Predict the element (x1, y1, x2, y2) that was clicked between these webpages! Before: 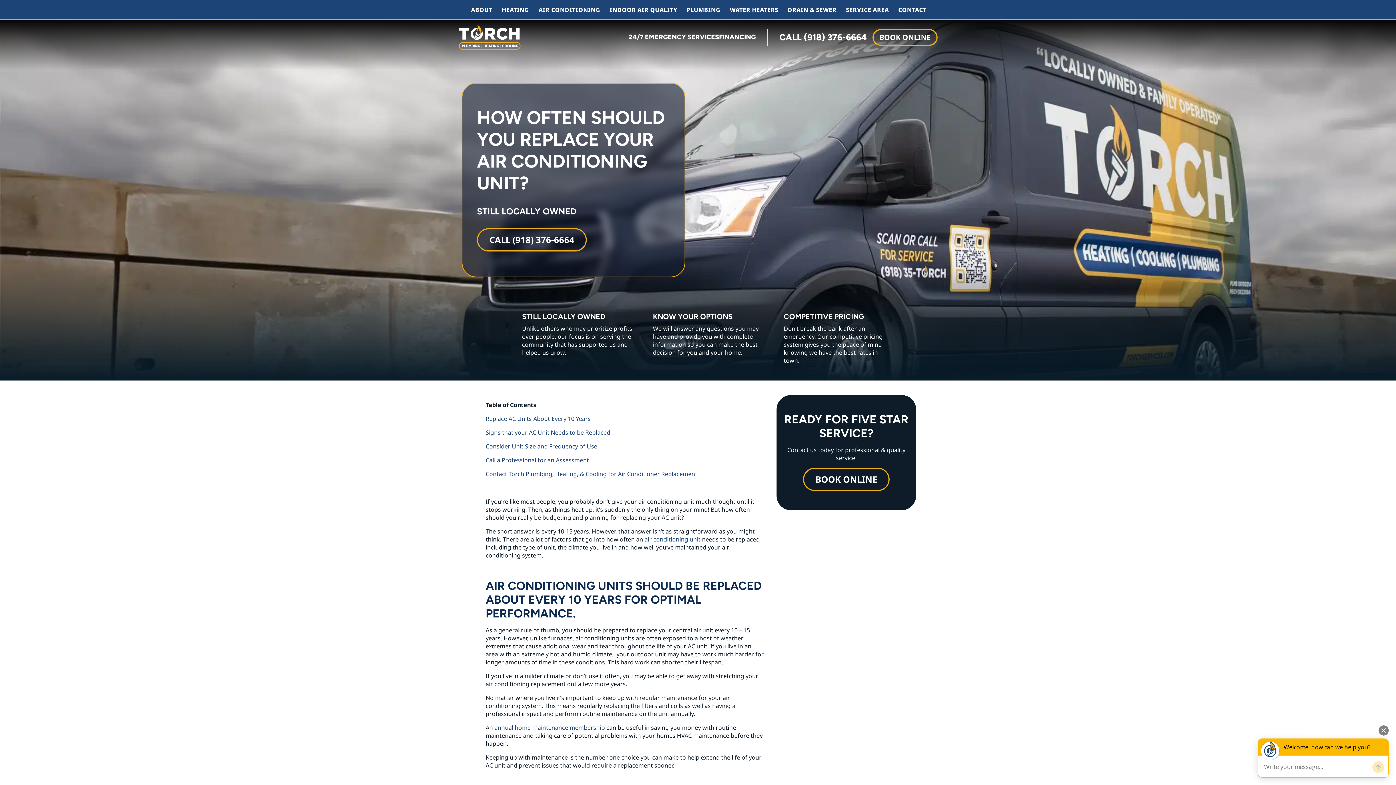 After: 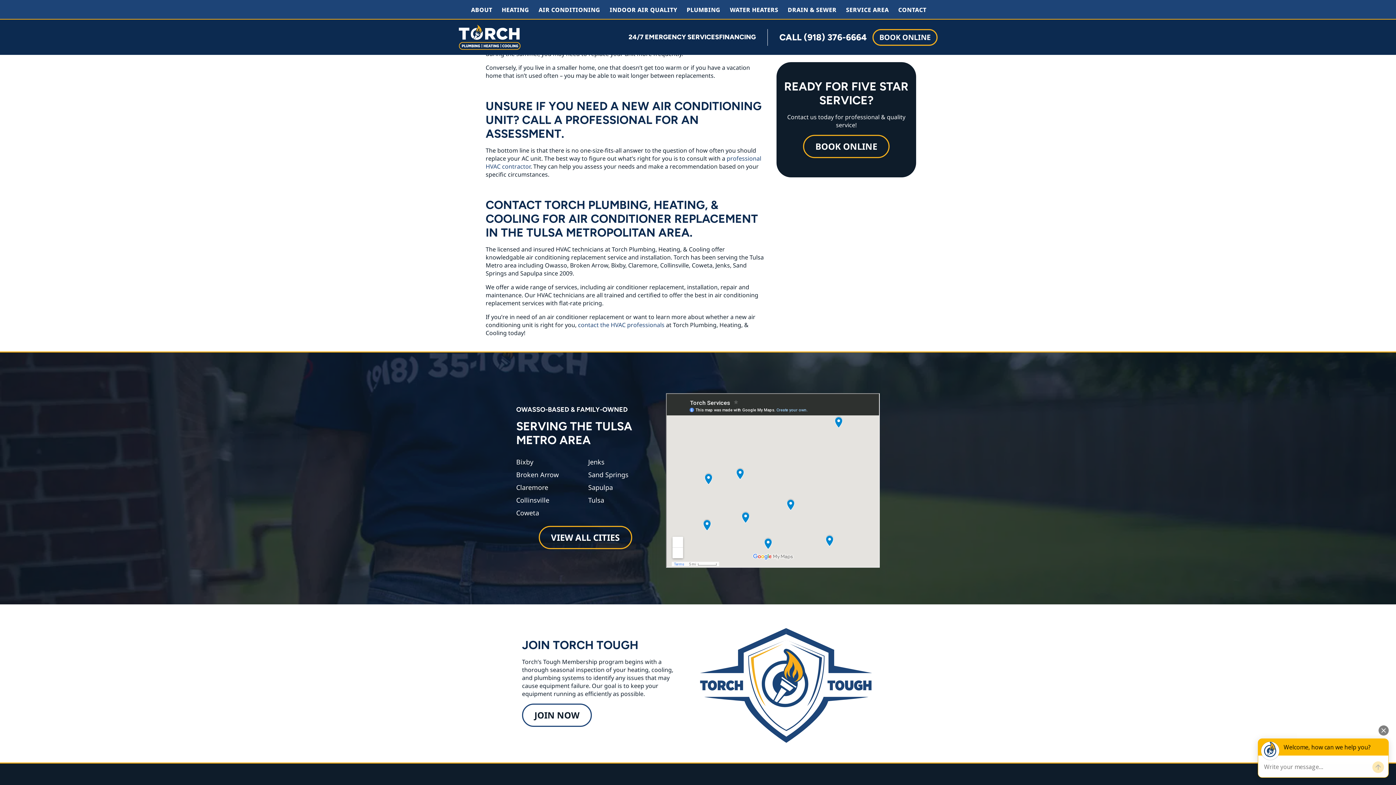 Action: bbox: (485, 442, 598, 450) label: Consider Unit Size and Frequency of Use 